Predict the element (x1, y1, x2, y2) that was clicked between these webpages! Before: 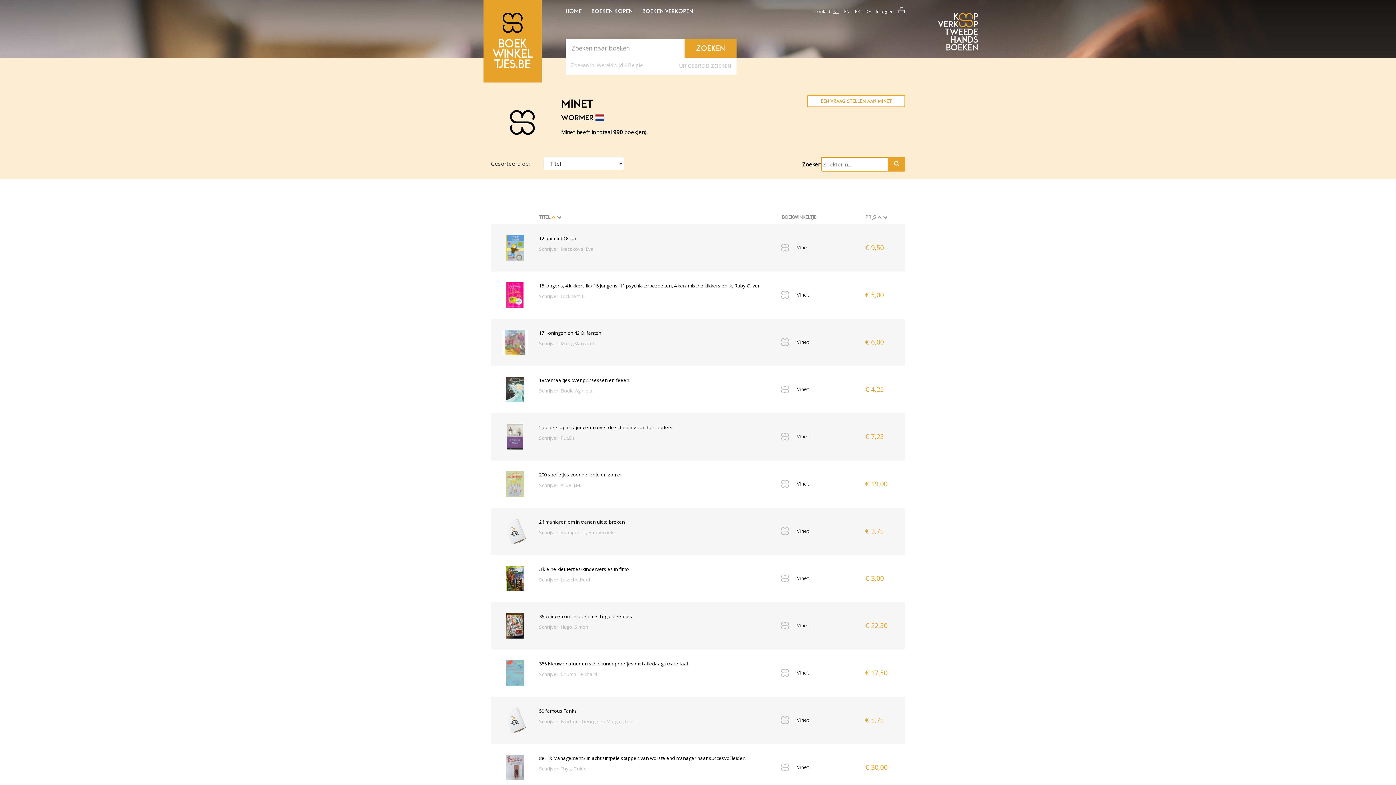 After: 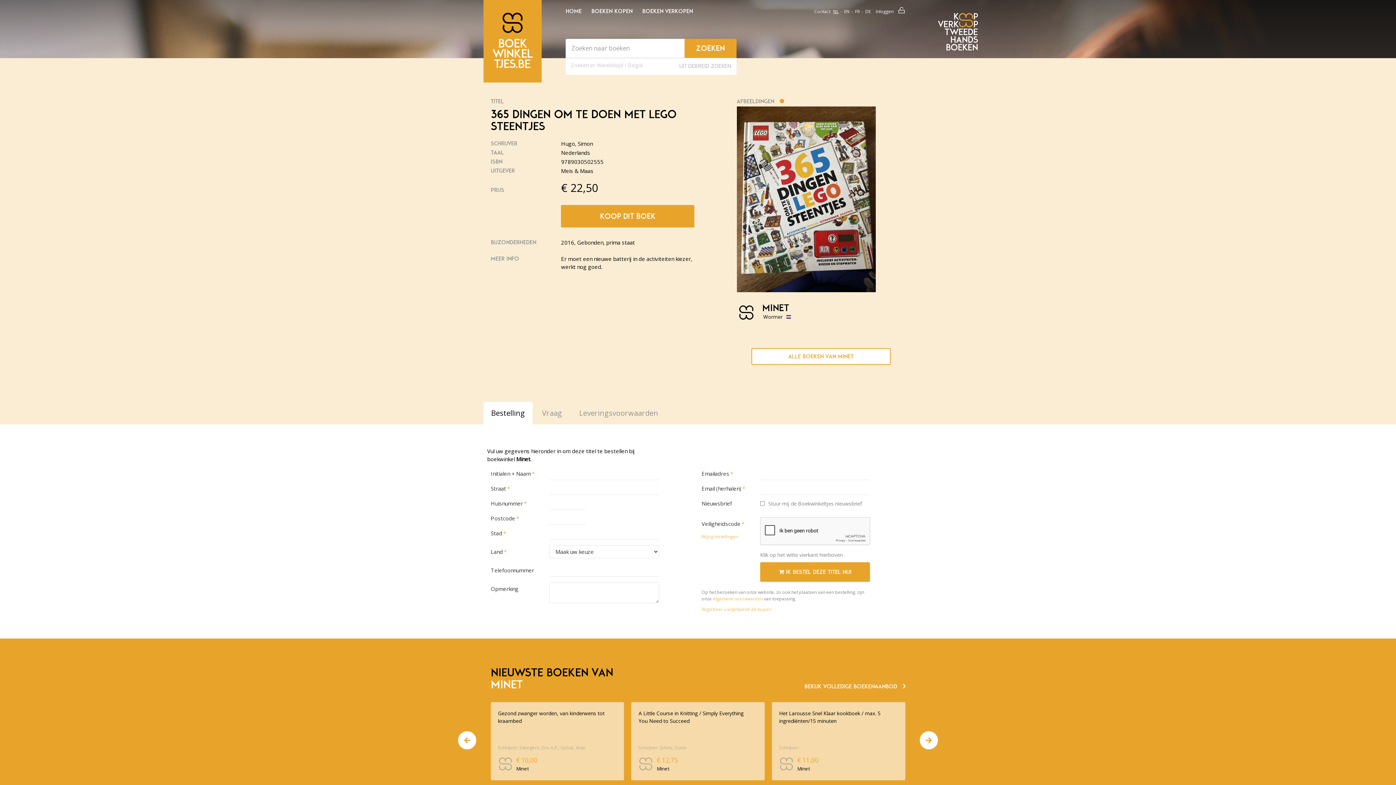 Action: label: 365 dingen om te doen met Lego steentjes bbox: (539, 613, 774, 620)